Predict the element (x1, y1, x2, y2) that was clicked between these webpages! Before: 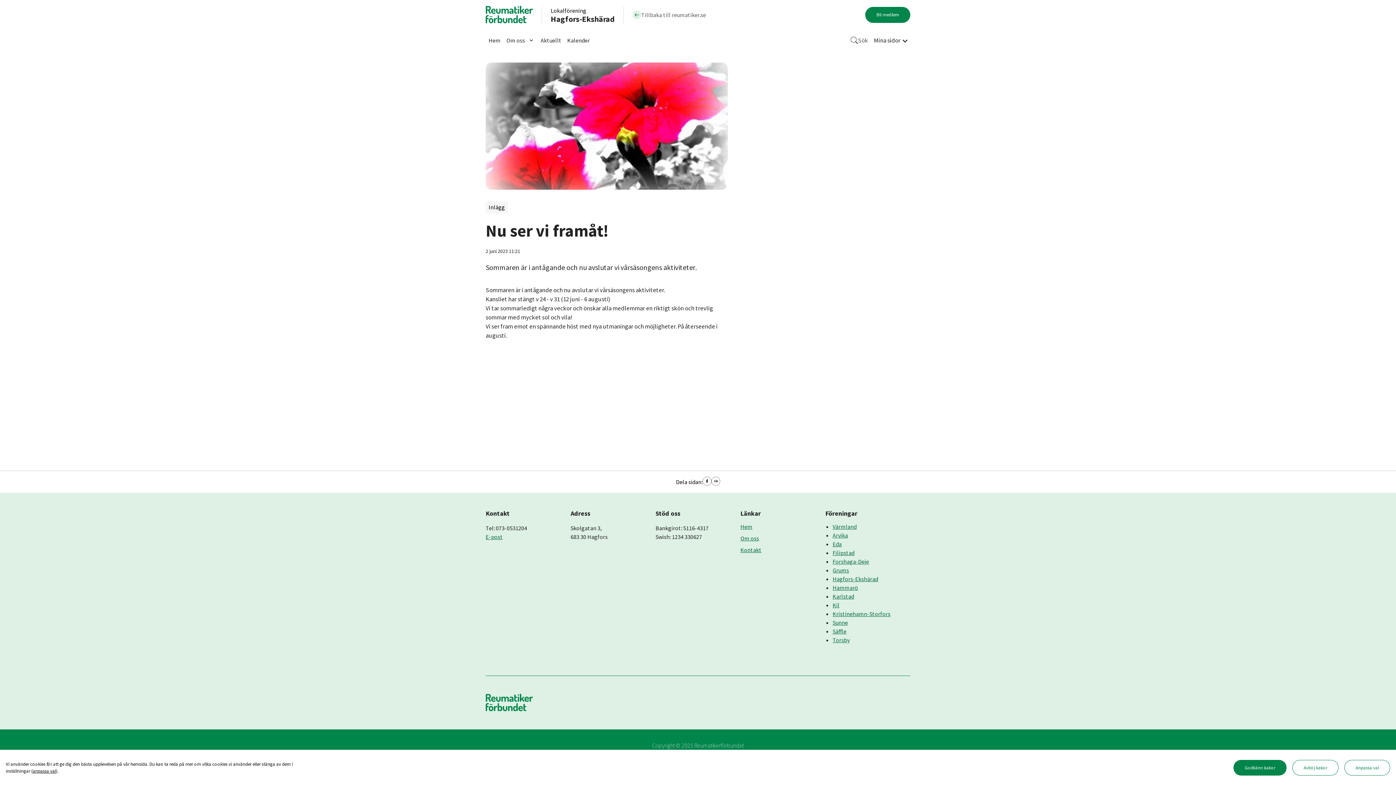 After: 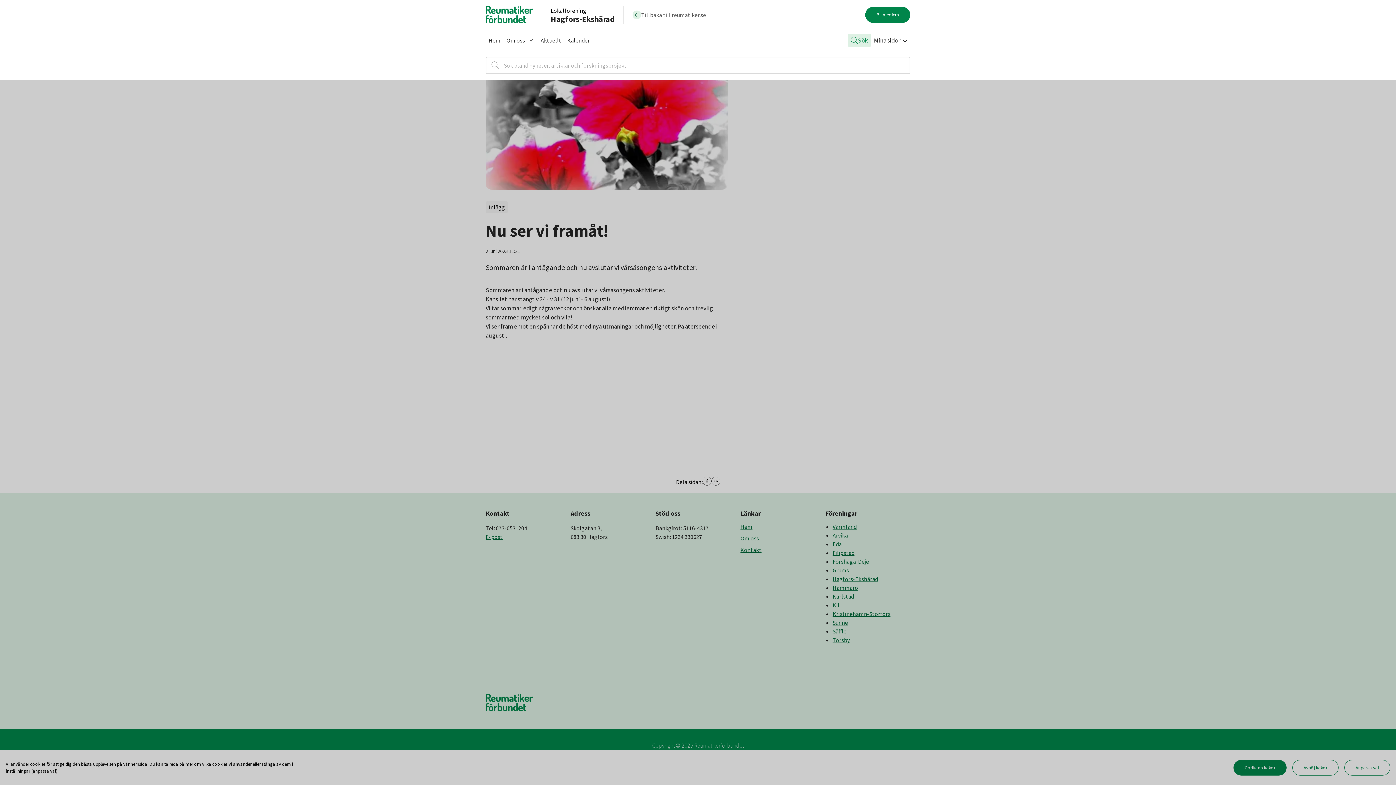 Action: bbox: (847, 33, 871, 46) label: Sök